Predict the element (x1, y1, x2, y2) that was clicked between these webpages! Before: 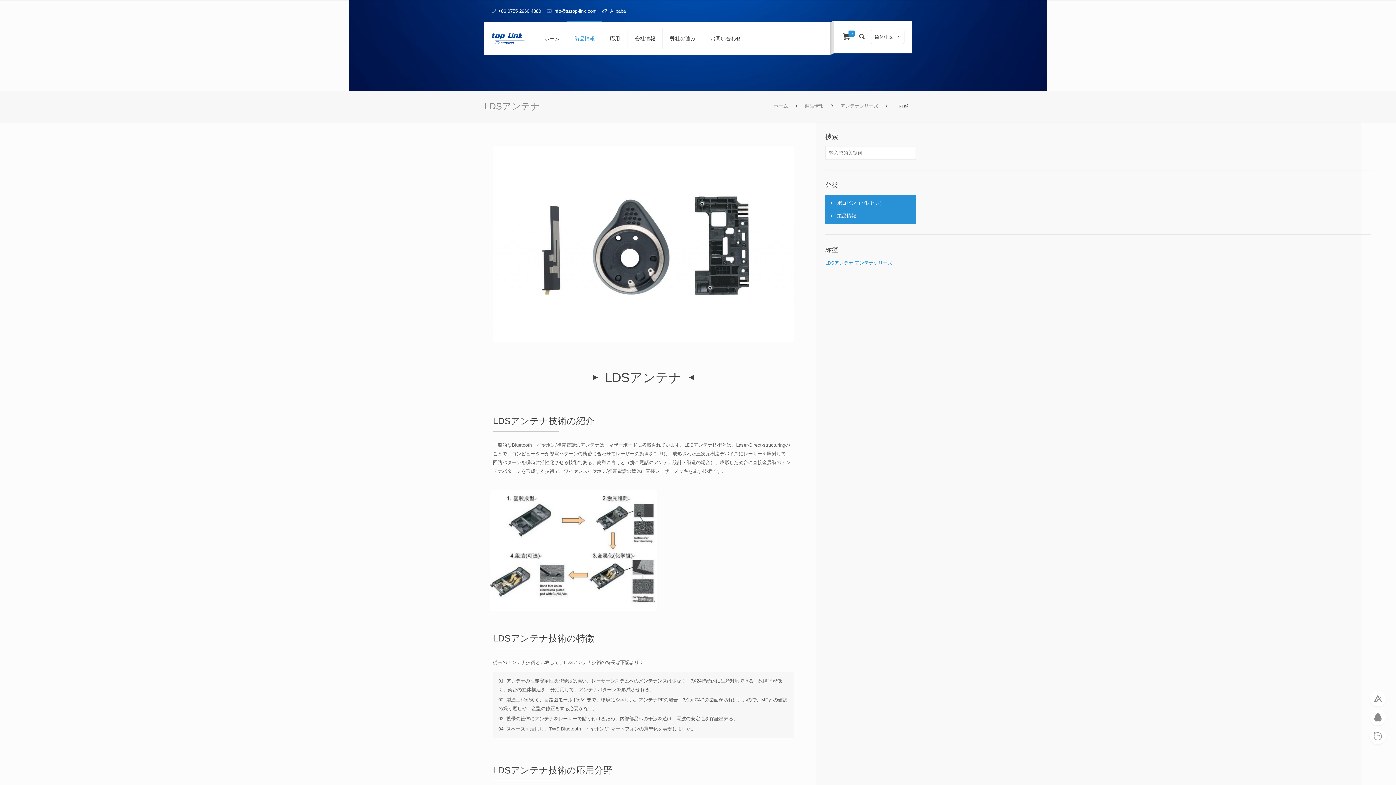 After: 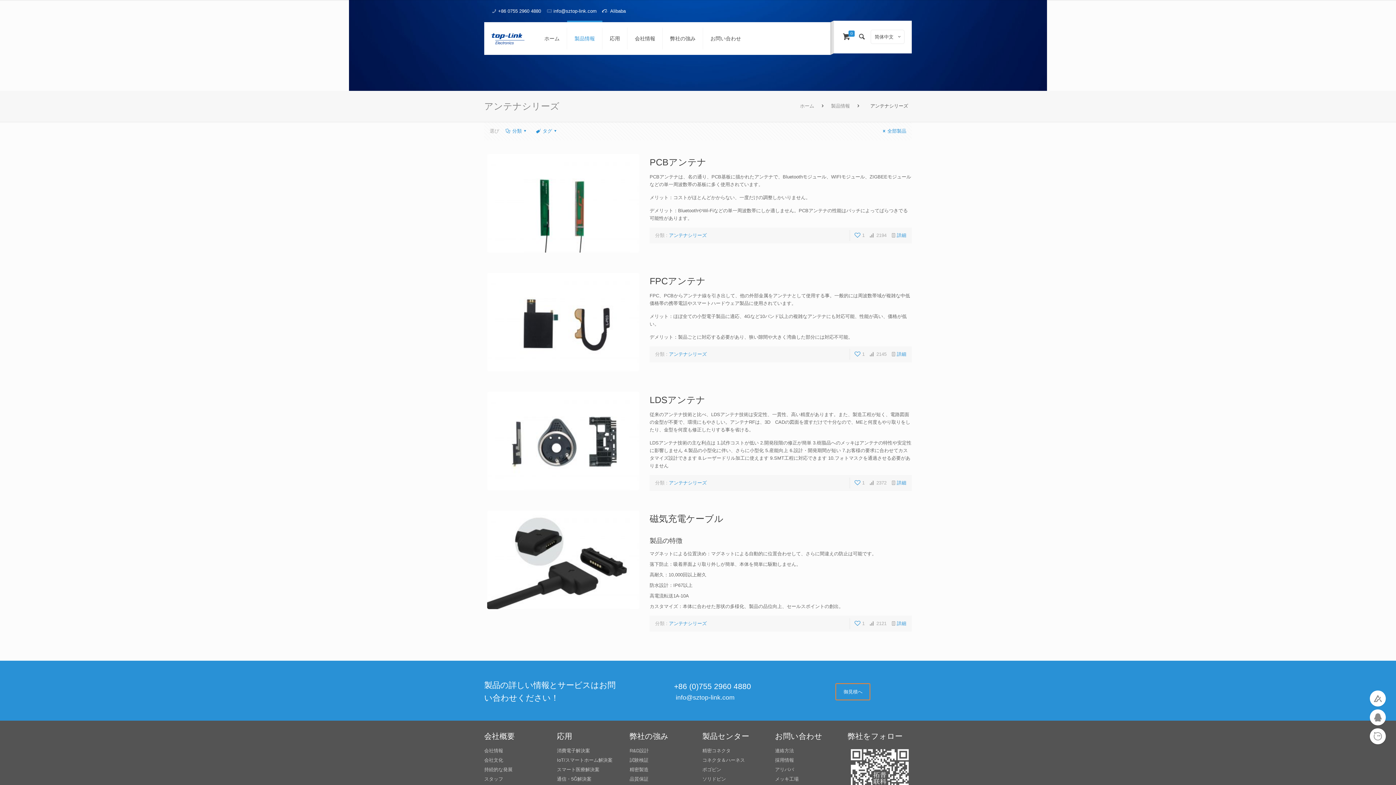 Action: bbox: (840, 103, 878, 108) label: アンテナシリーズ